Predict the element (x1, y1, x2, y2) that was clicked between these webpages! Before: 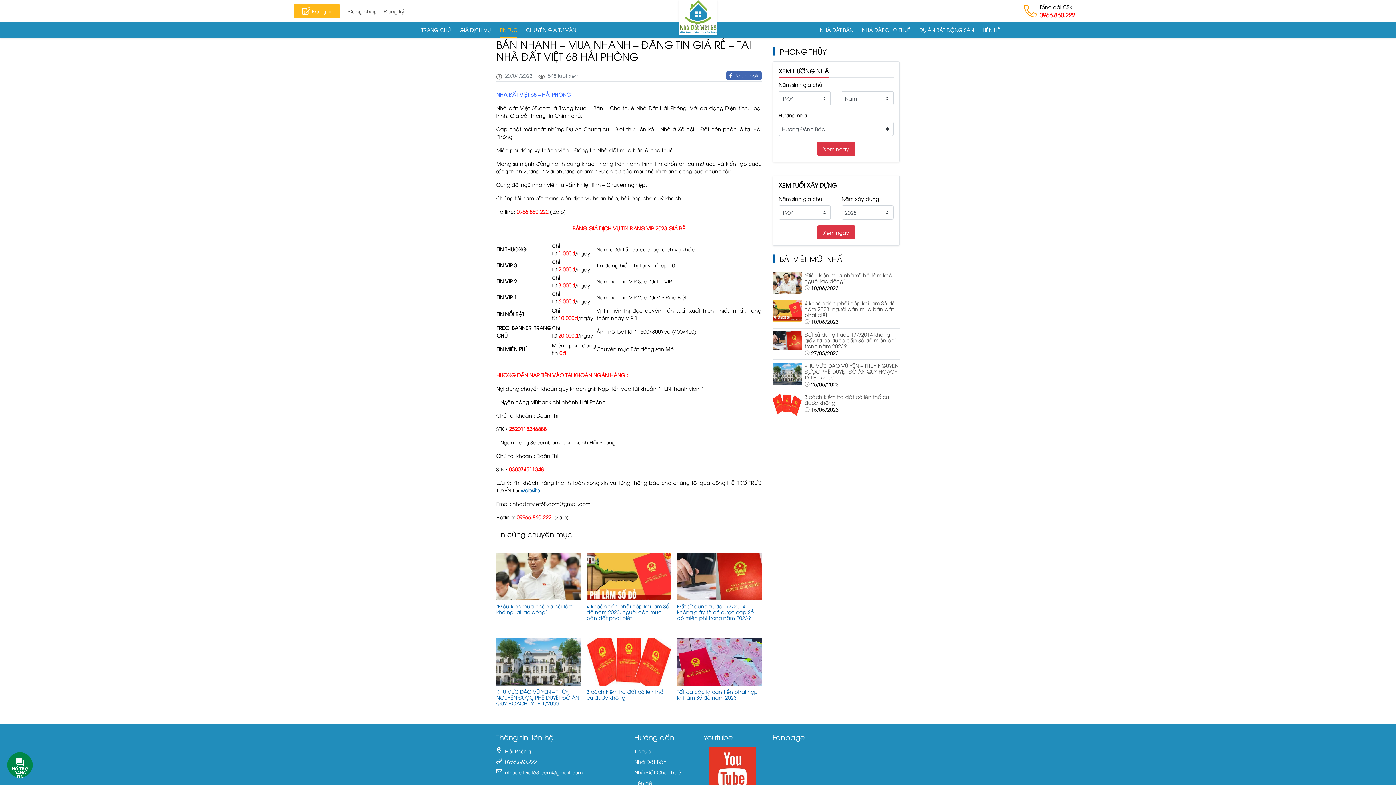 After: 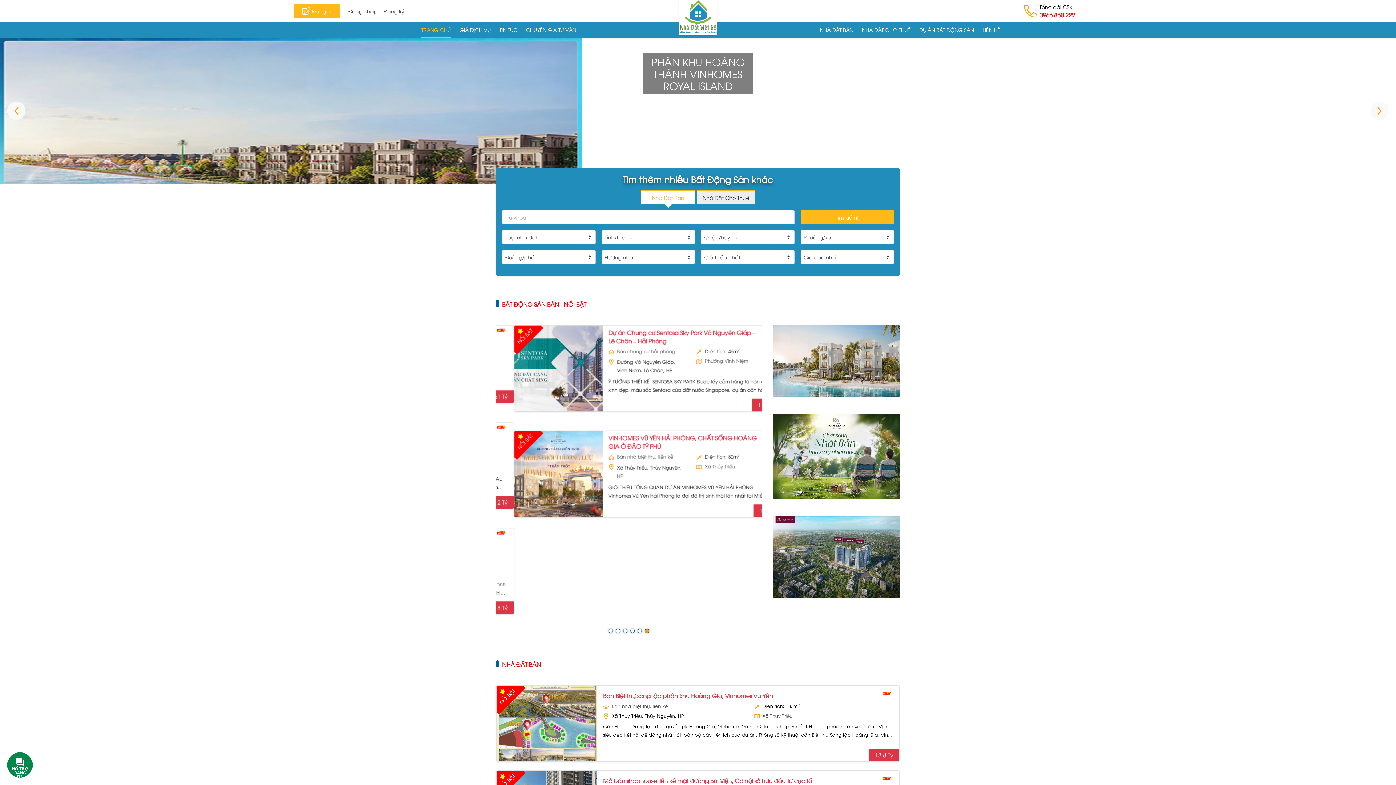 Action: bbox: (677, 553, 761, 600)